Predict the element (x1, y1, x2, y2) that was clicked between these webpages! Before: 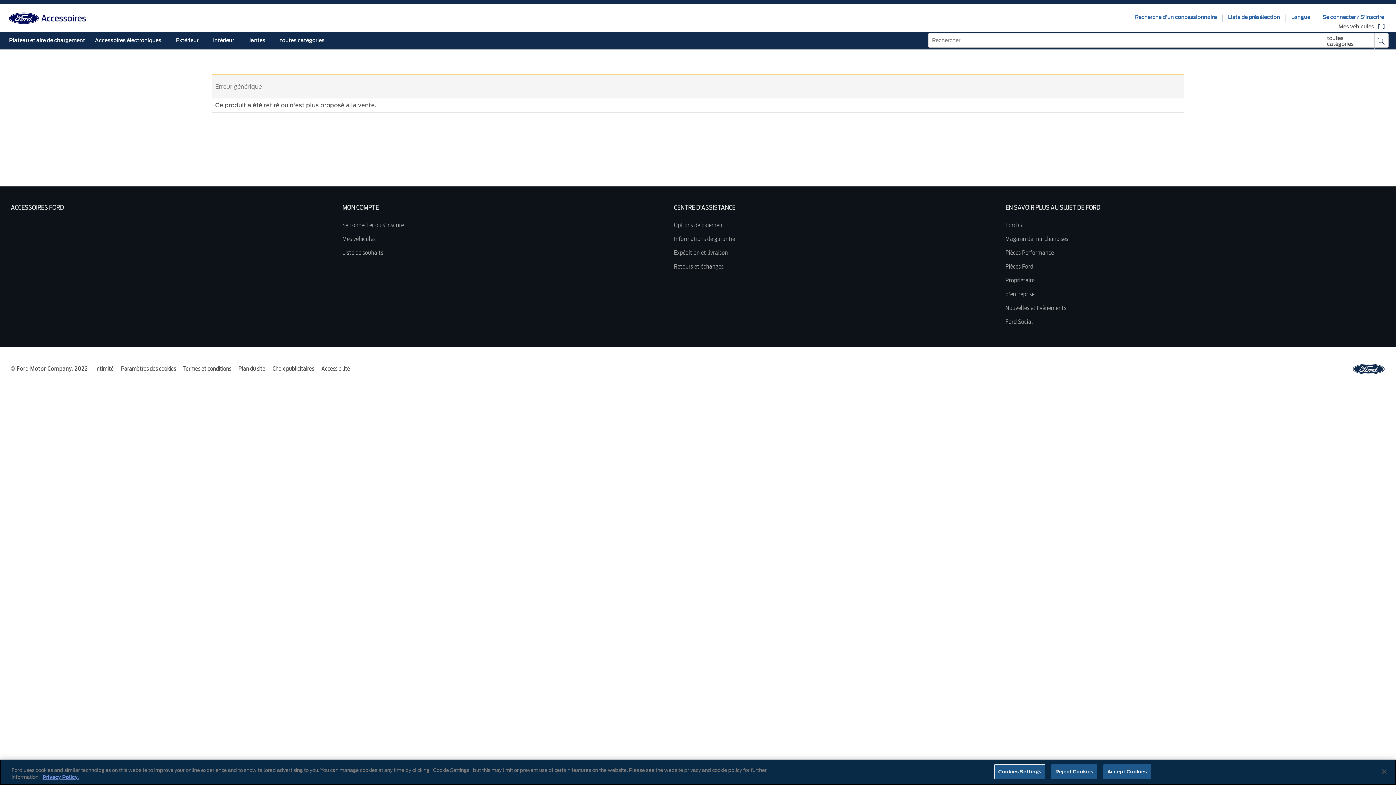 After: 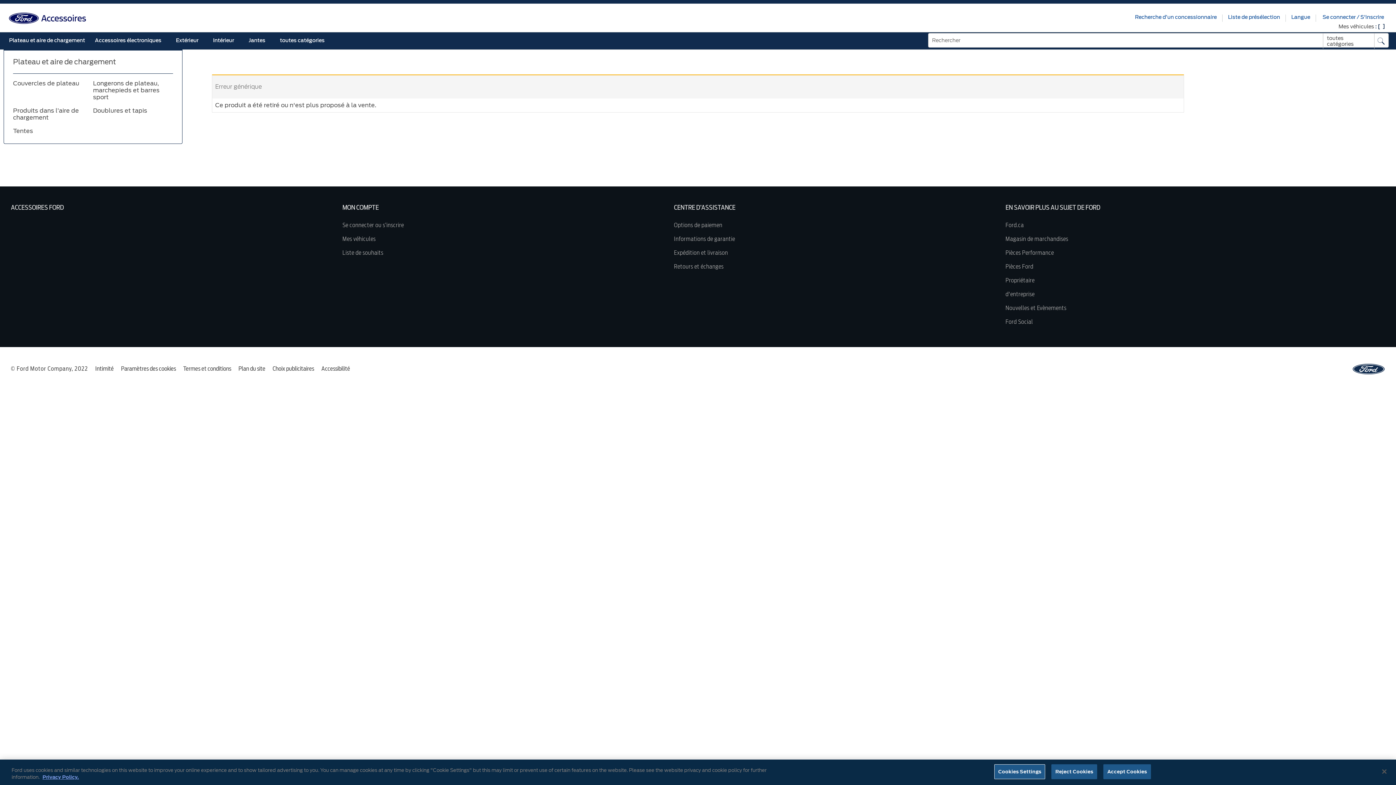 Action: label: Plateau et aire de chargement bbox: (3, 32, 85, 49)